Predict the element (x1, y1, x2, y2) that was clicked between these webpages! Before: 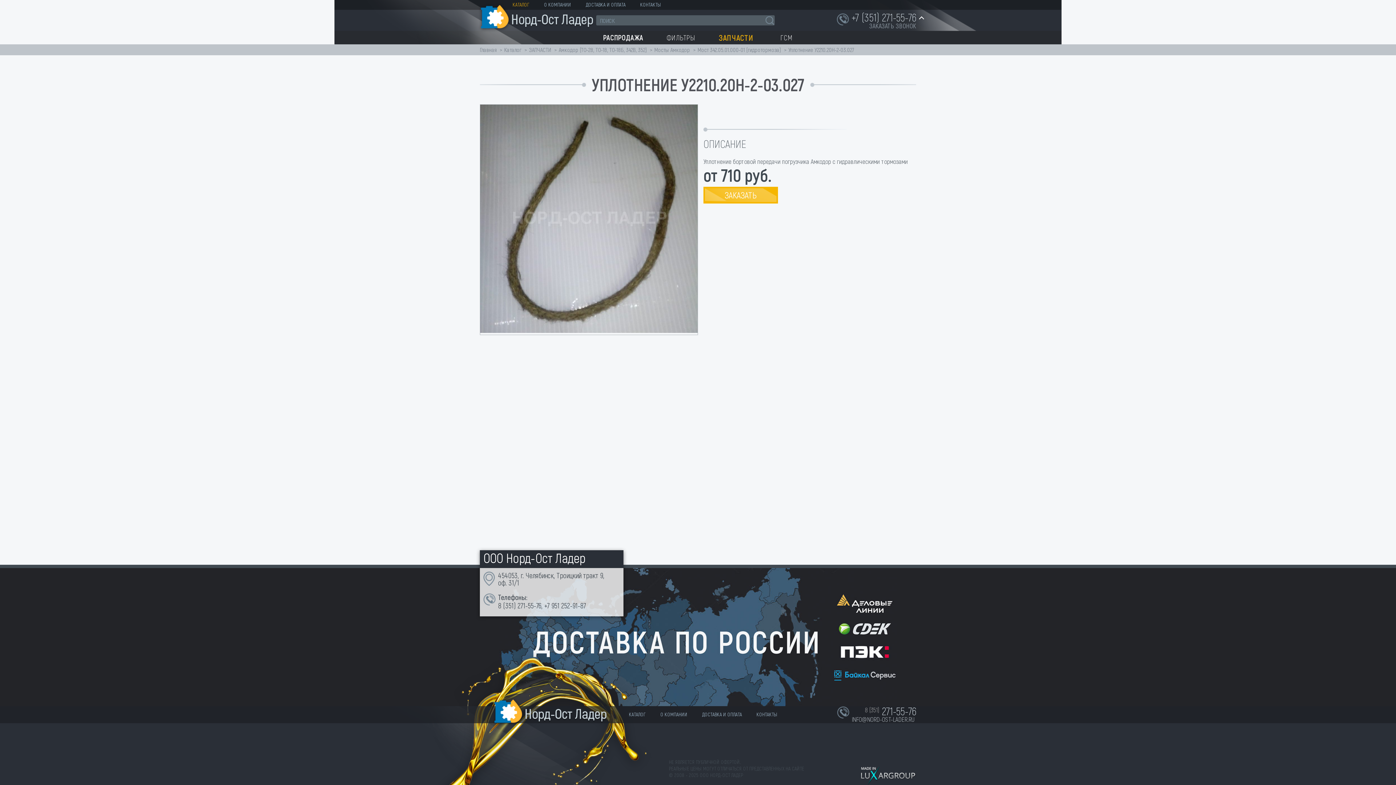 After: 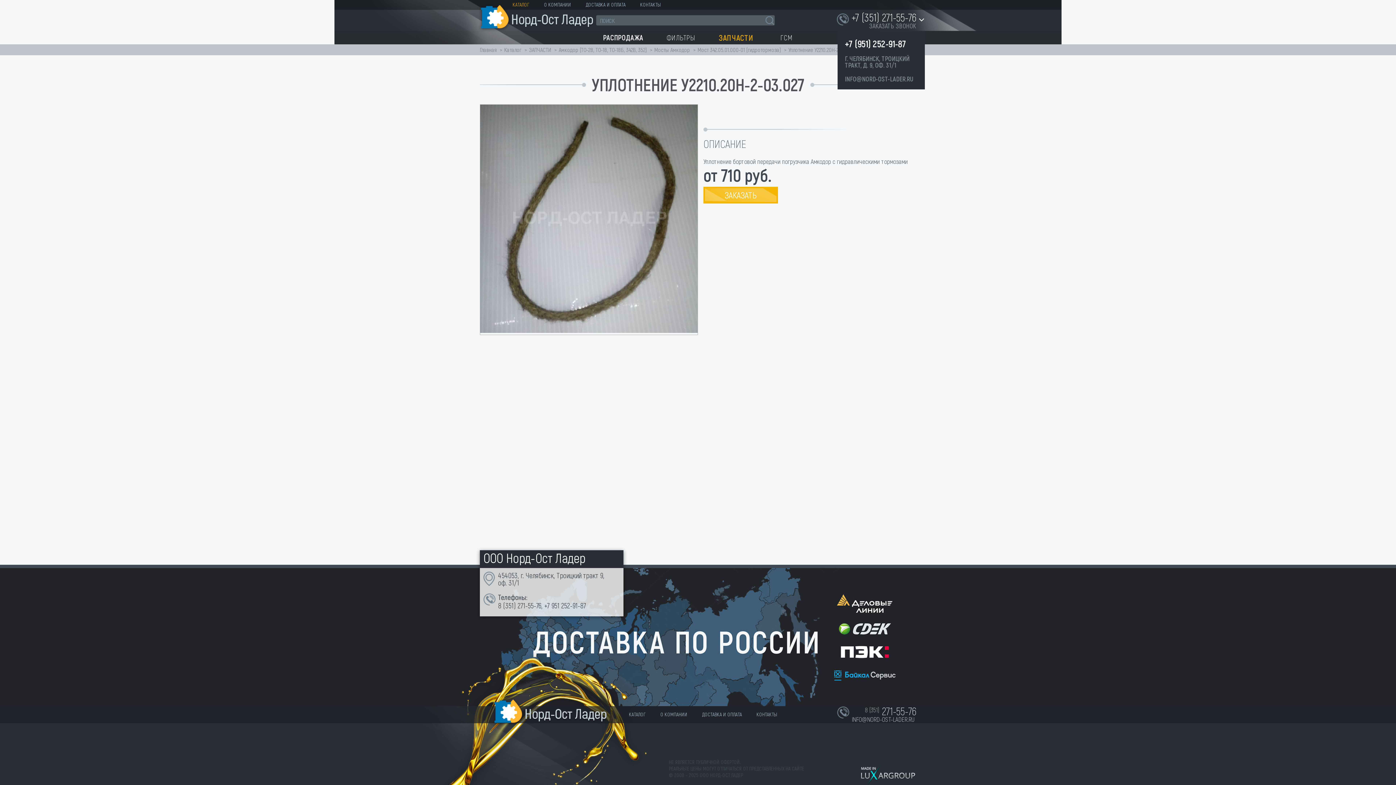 Action: label: +7 (351) 271-55-76 bbox: (851, 12, 916, 21)